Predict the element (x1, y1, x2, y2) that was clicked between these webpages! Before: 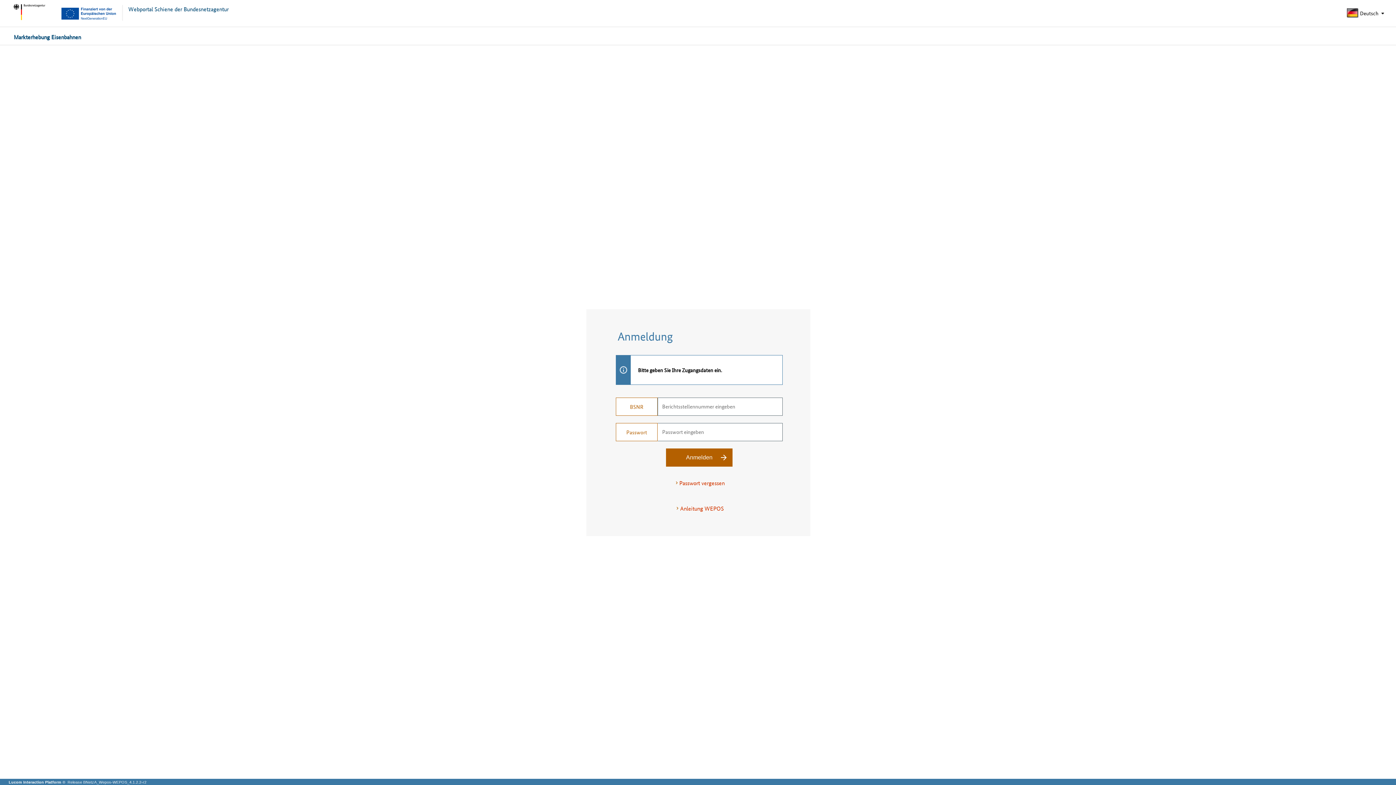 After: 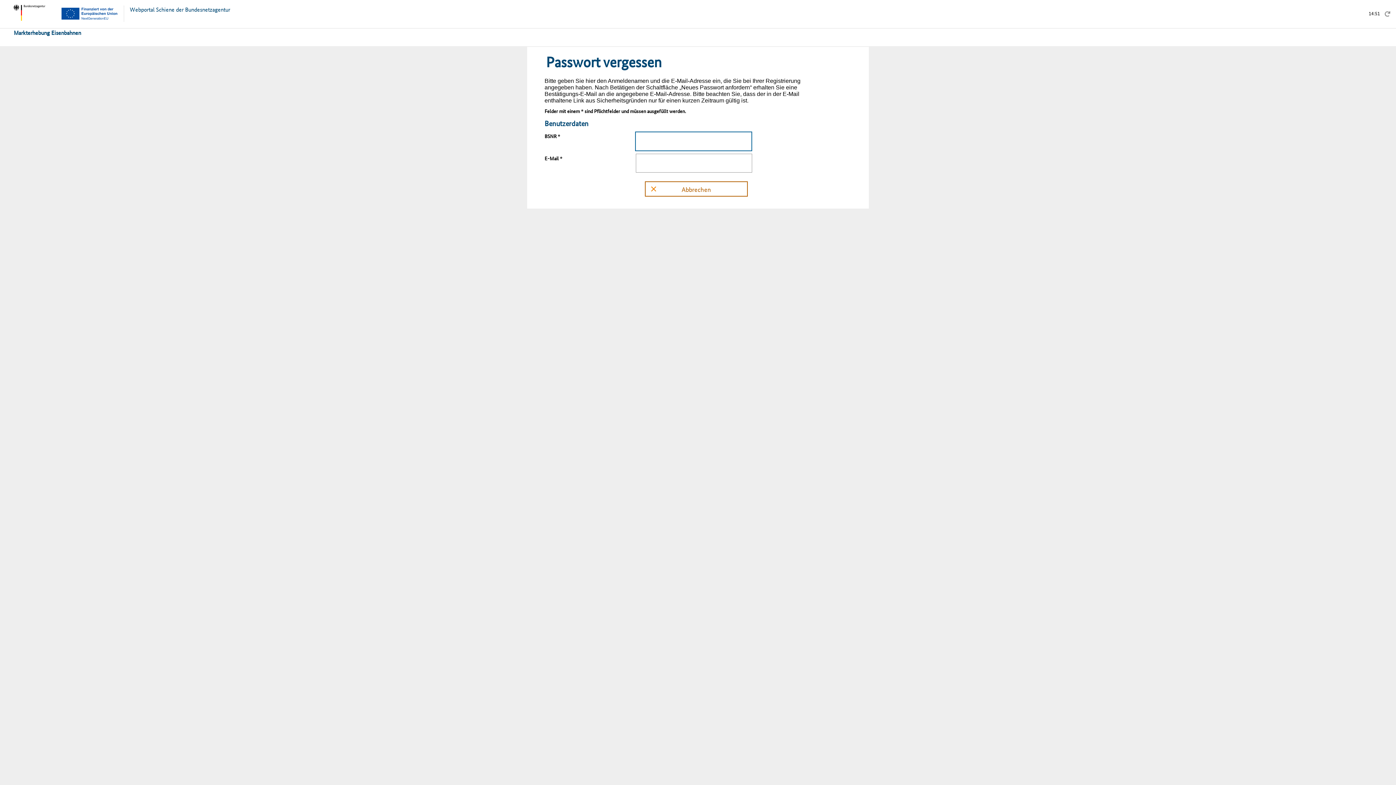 Action: bbox: (674, 479, 724, 487) label: Passwort vergessen